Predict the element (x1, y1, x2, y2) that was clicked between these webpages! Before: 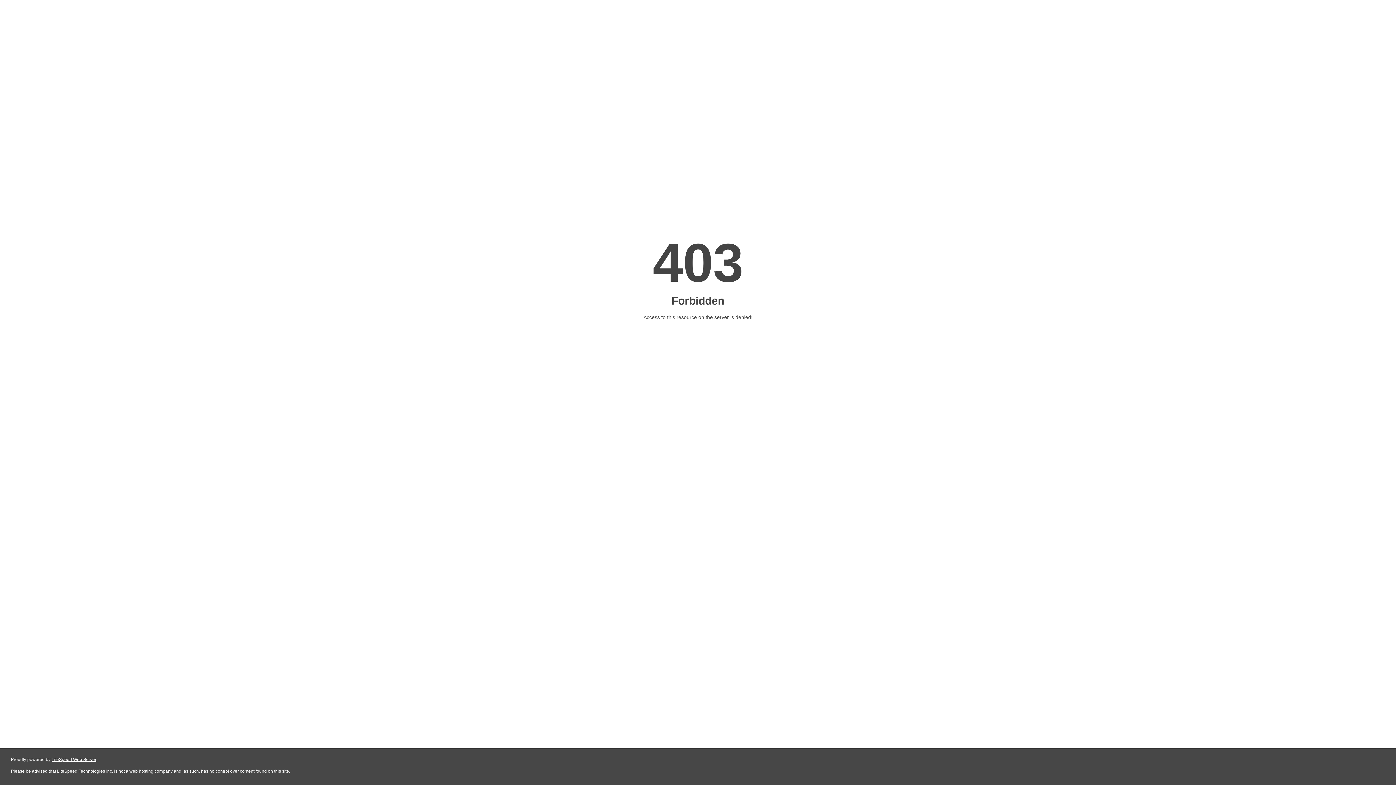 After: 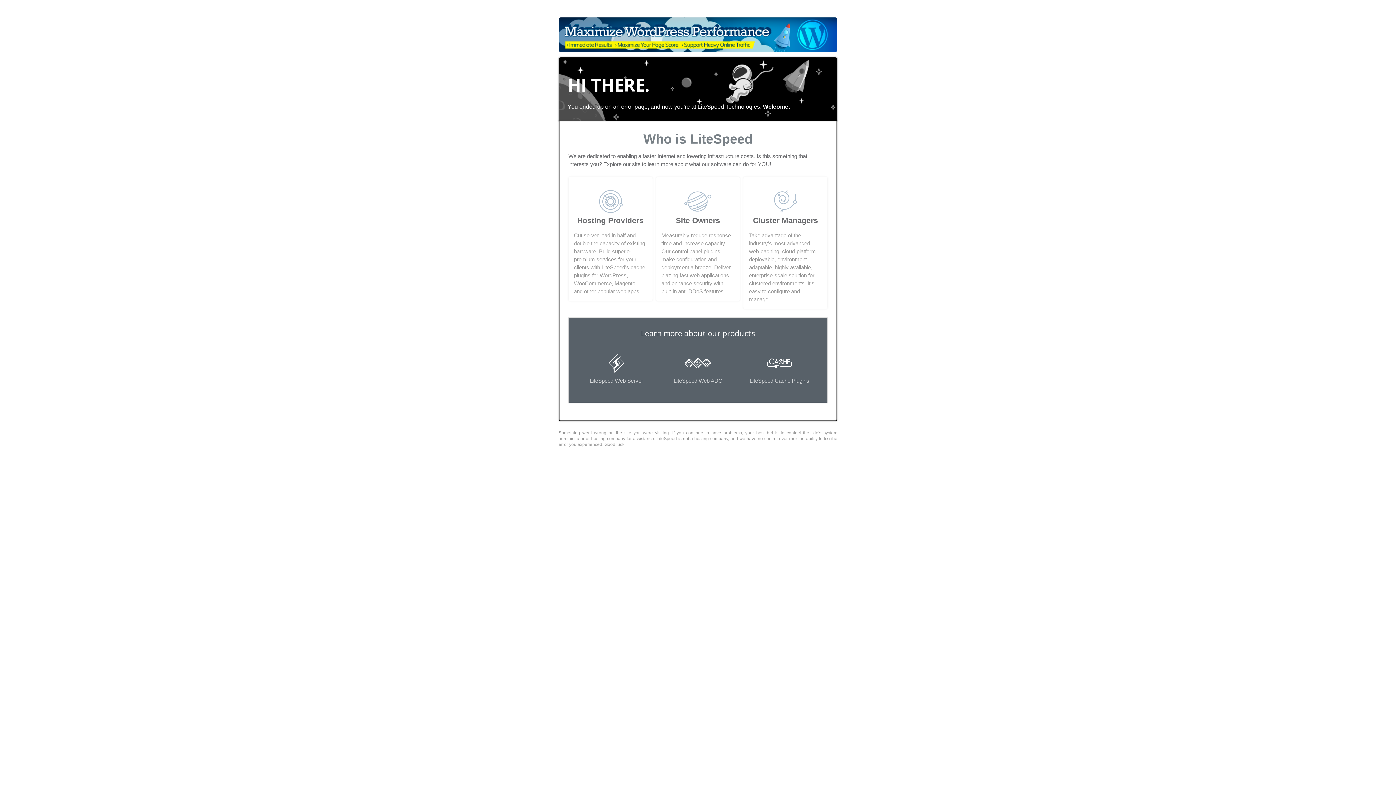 Action: label: LiteSpeed Web Server bbox: (51, 757, 96, 762)